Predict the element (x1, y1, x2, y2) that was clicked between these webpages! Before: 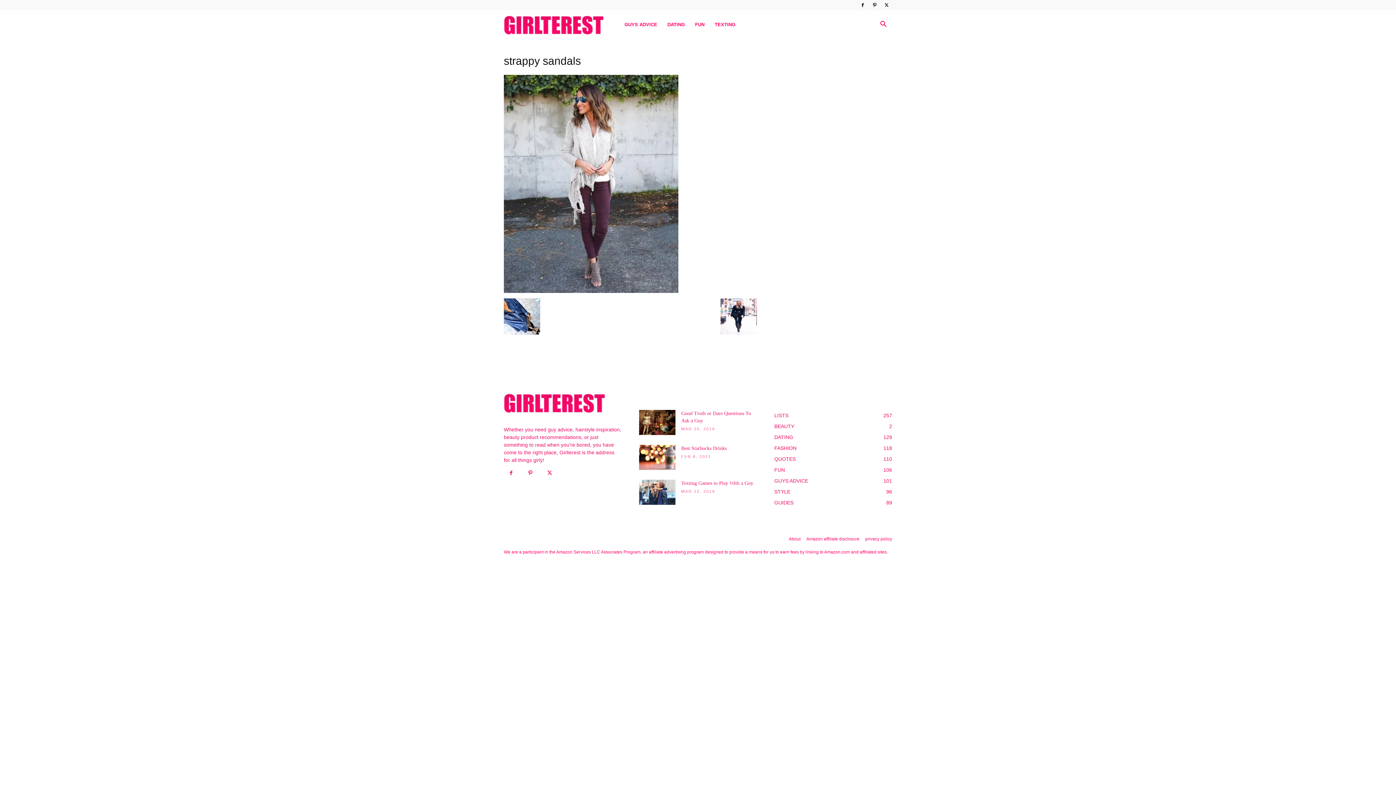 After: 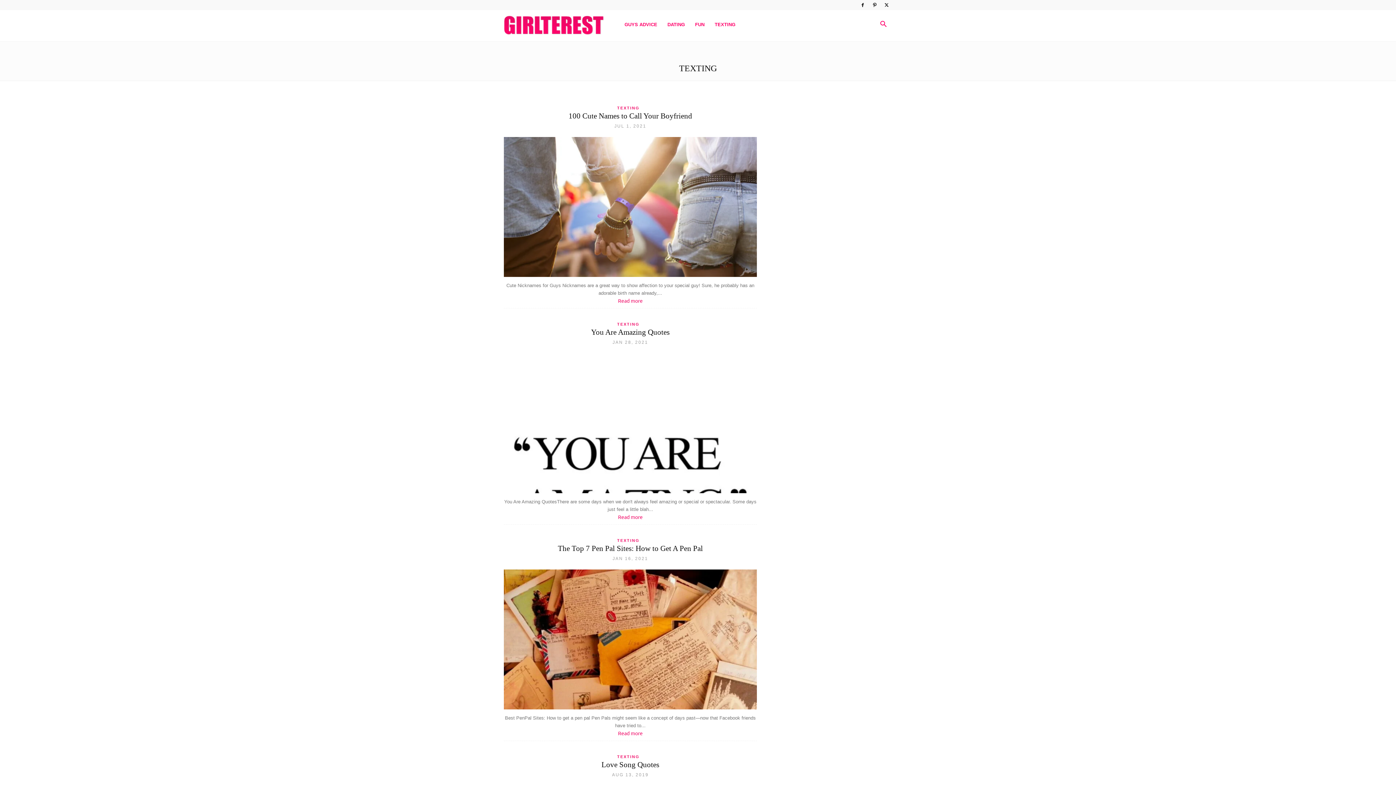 Action: label: TEXTING bbox: (709, 10, 740, 39)